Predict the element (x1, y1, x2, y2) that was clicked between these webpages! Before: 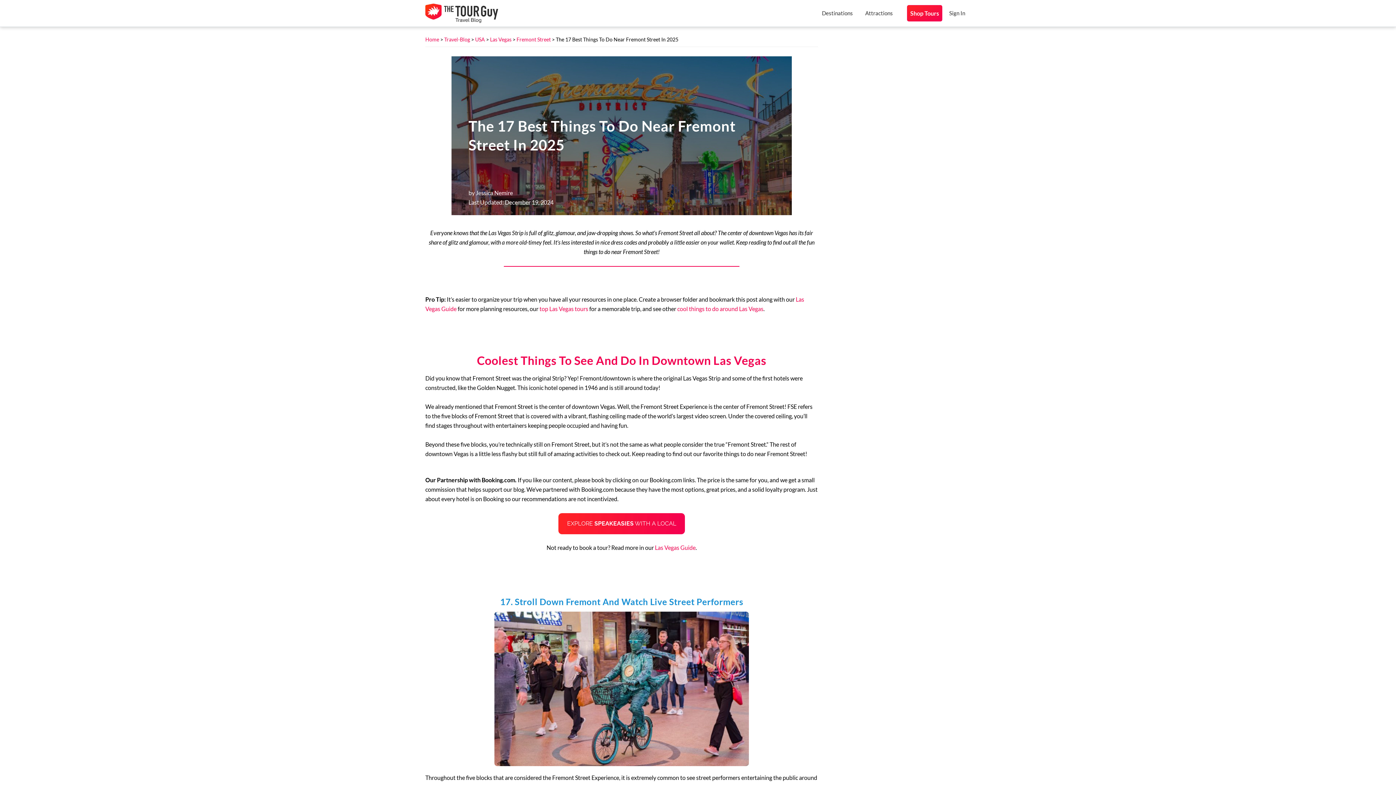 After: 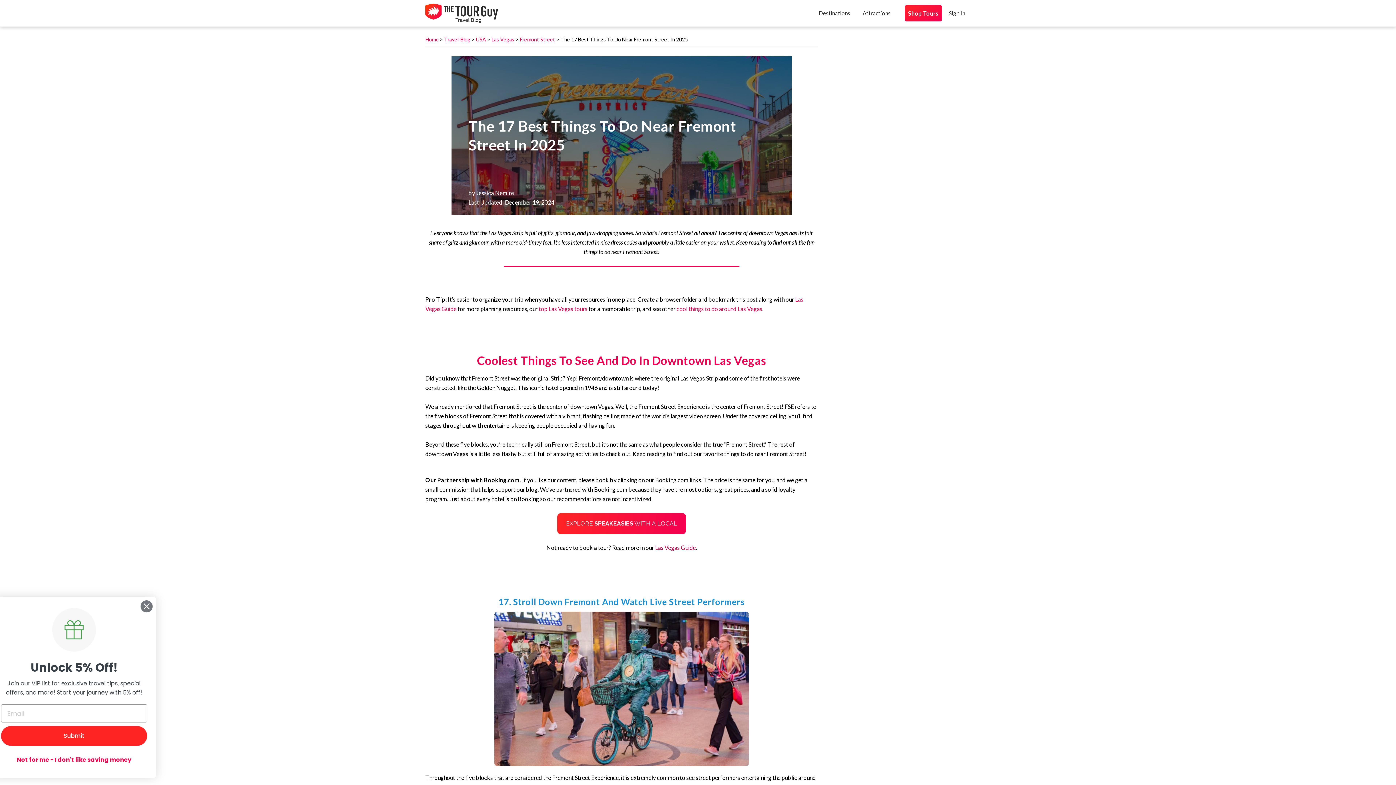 Action: bbox: (655, 544, 695, 551) label: Las Vegas Guide (opens in a new tab)